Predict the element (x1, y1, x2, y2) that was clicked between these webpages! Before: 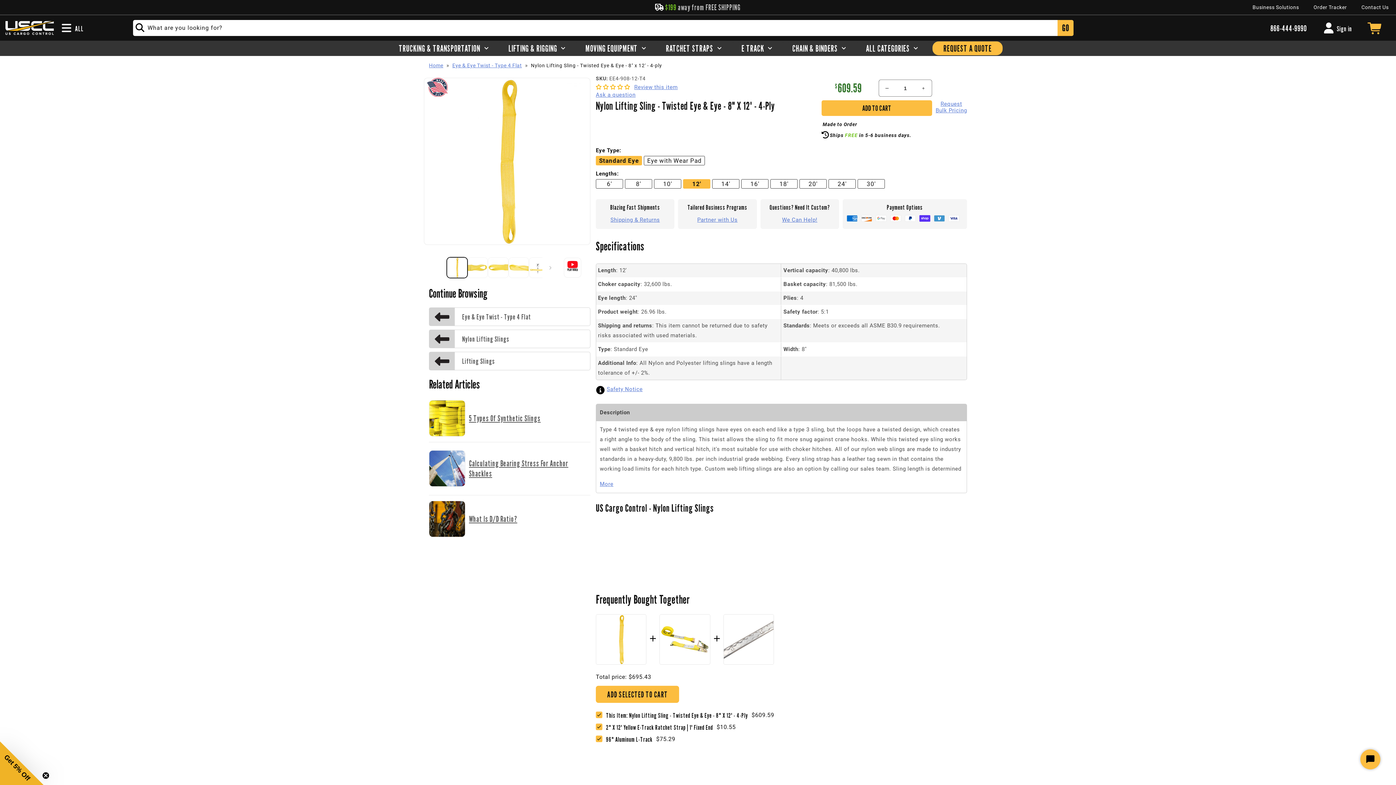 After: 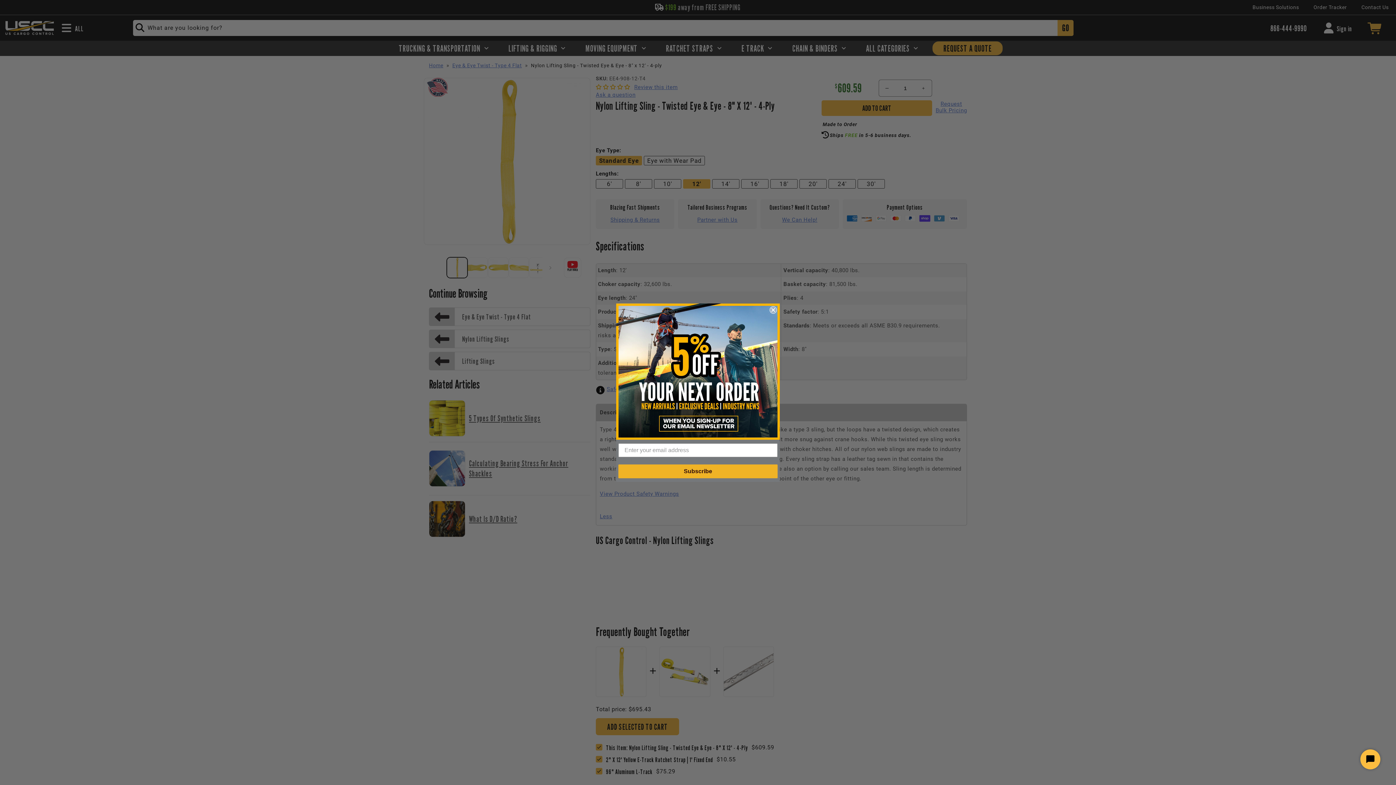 Action: label: More bbox: (600, 479, 963, 489)